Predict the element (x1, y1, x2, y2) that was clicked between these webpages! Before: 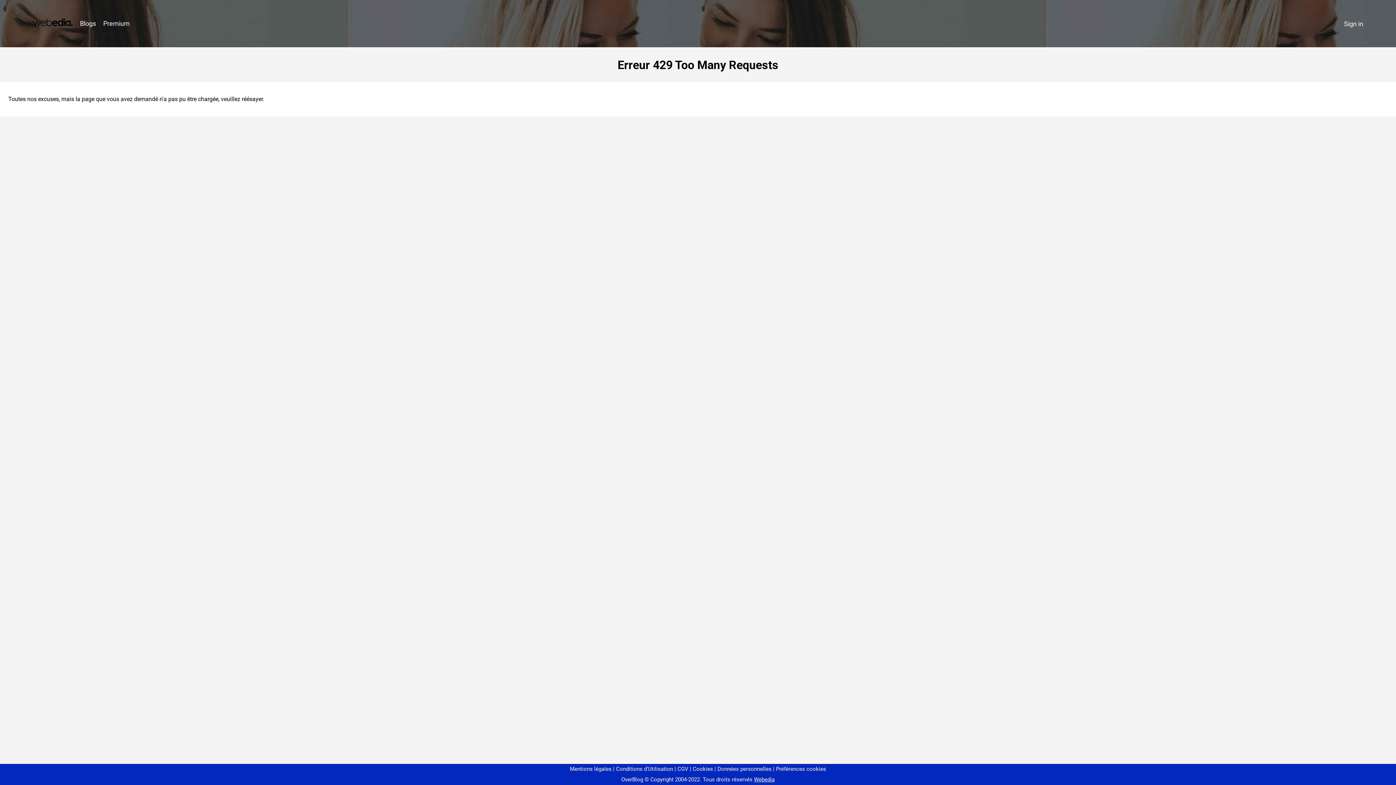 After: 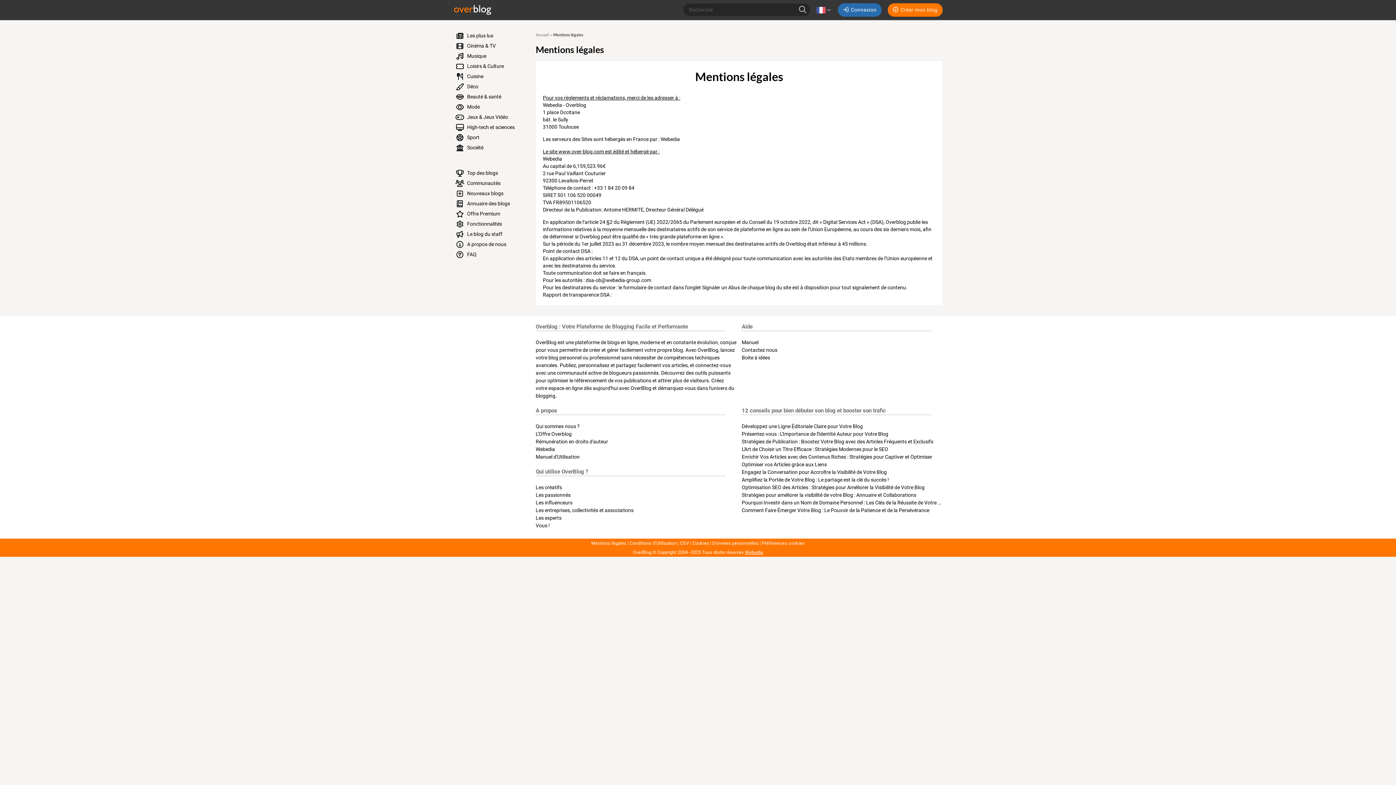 Action: bbox: (570, 766, 611, 772) label: Mentions légales